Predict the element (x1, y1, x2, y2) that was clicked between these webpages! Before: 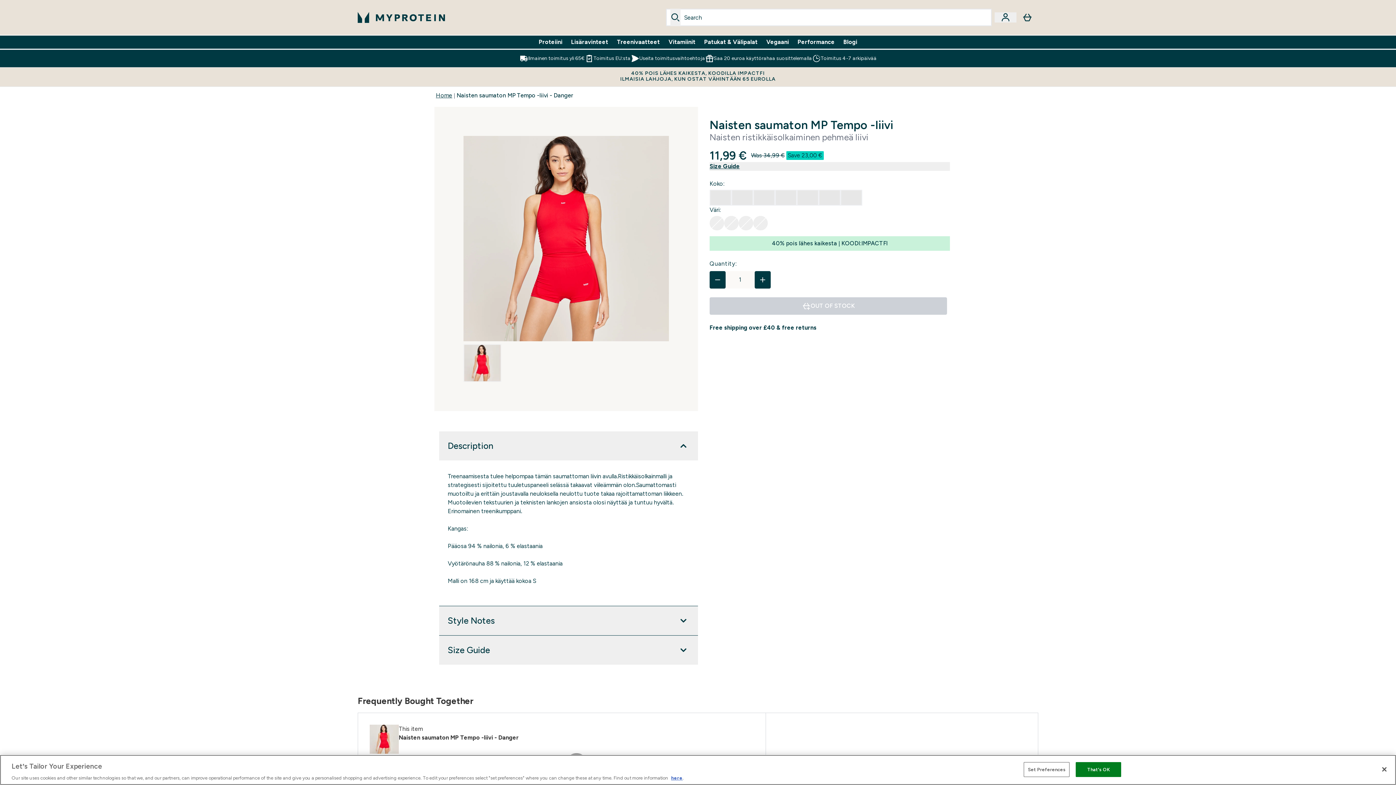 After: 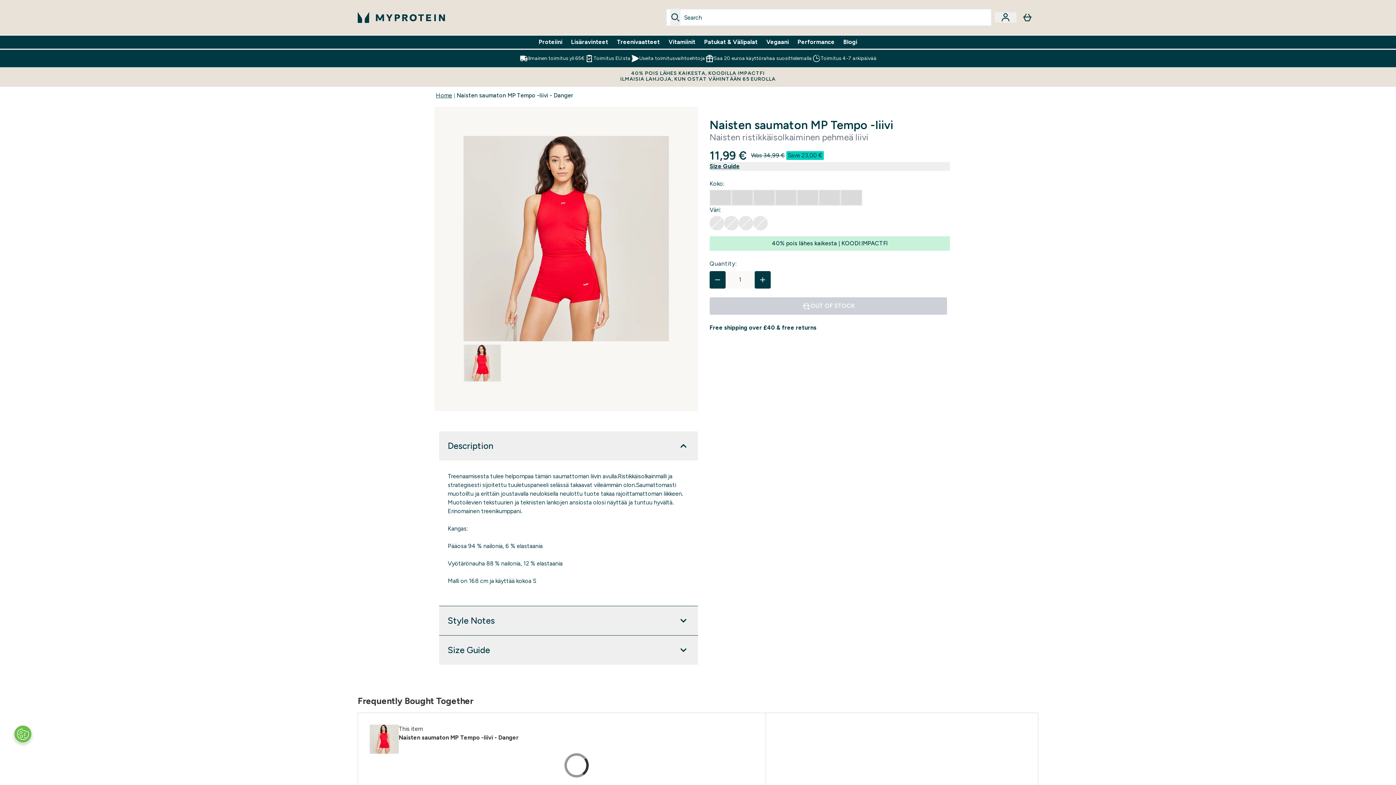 Action: label: That's OK bbox: (1076, 762, 1121, 777)